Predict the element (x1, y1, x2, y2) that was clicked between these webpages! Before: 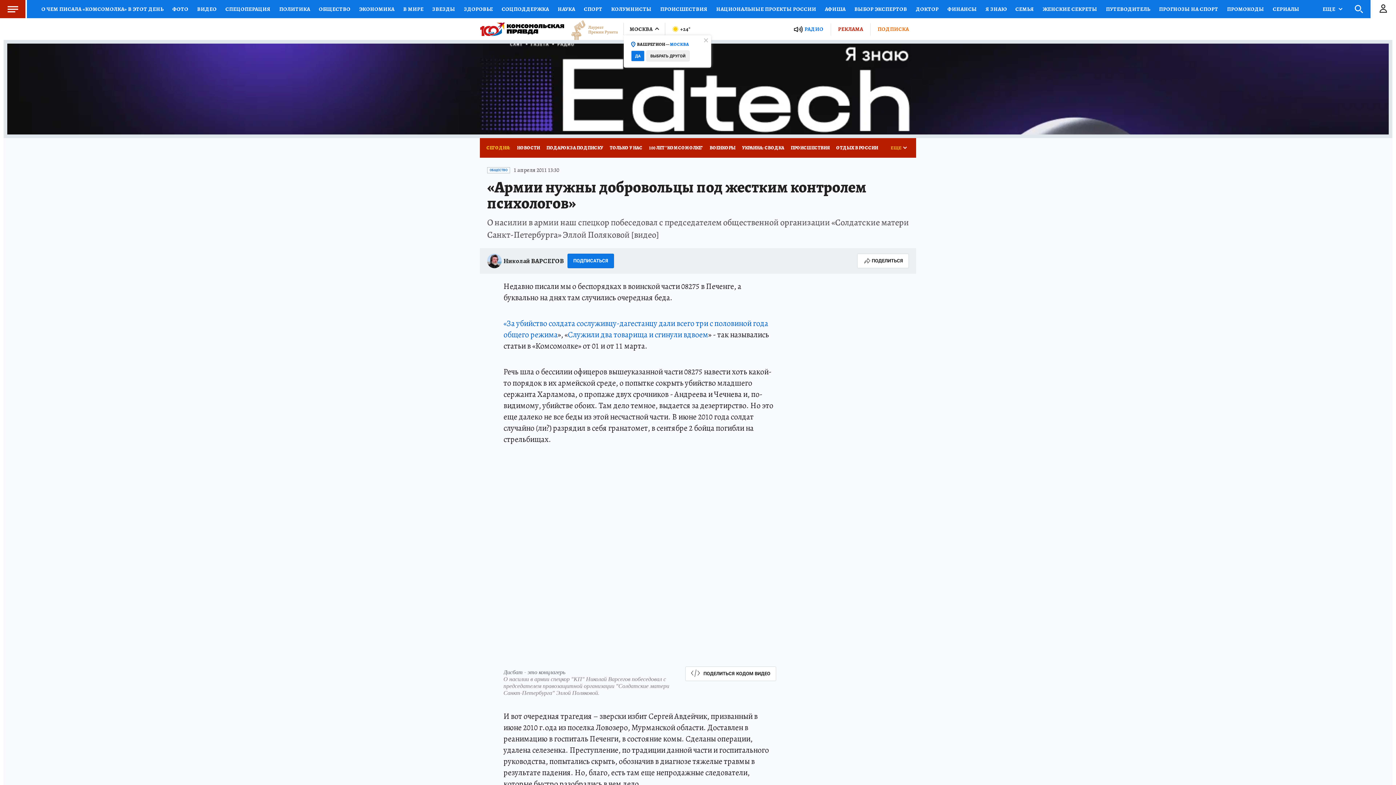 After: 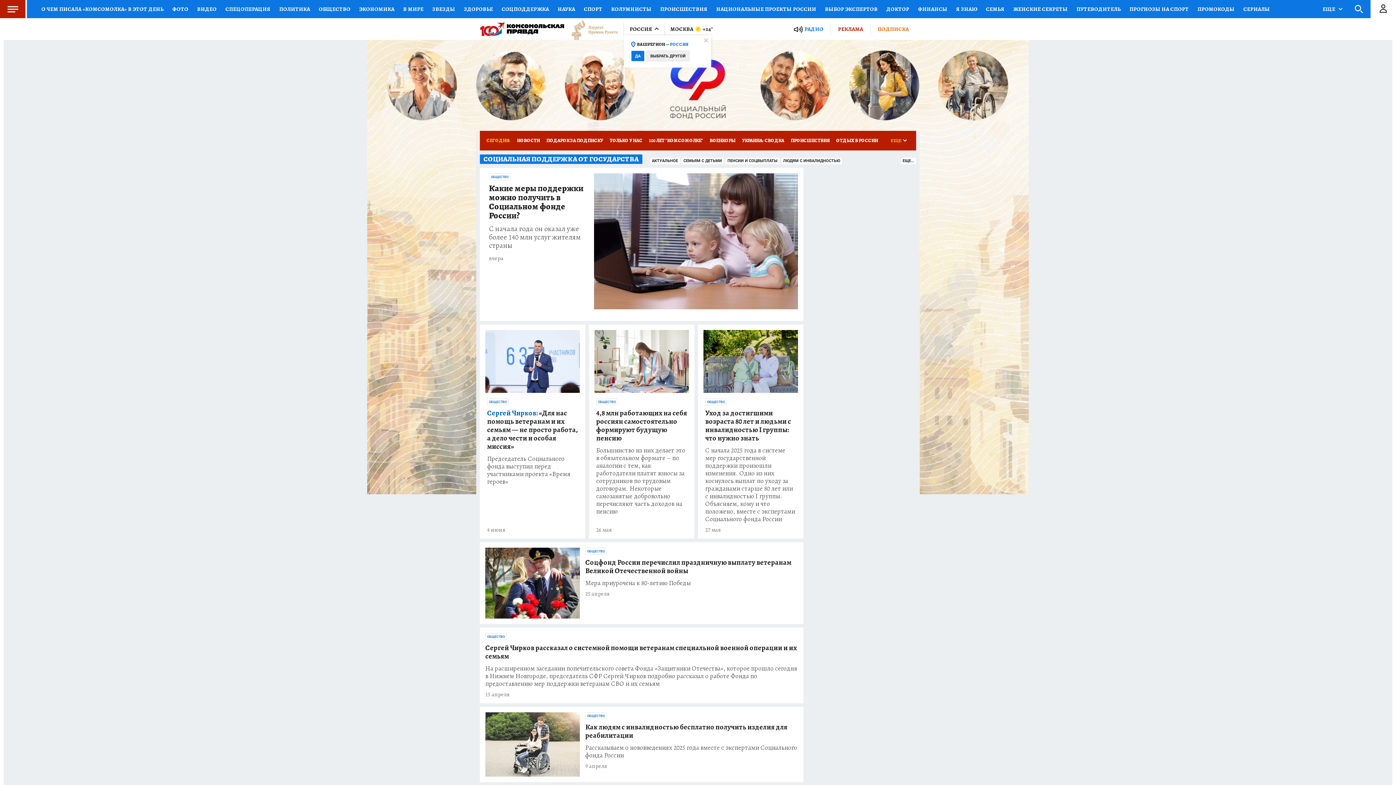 Action: label: СОЦПОДДЕРЖКА bbox: (497, 0, 553, 18)